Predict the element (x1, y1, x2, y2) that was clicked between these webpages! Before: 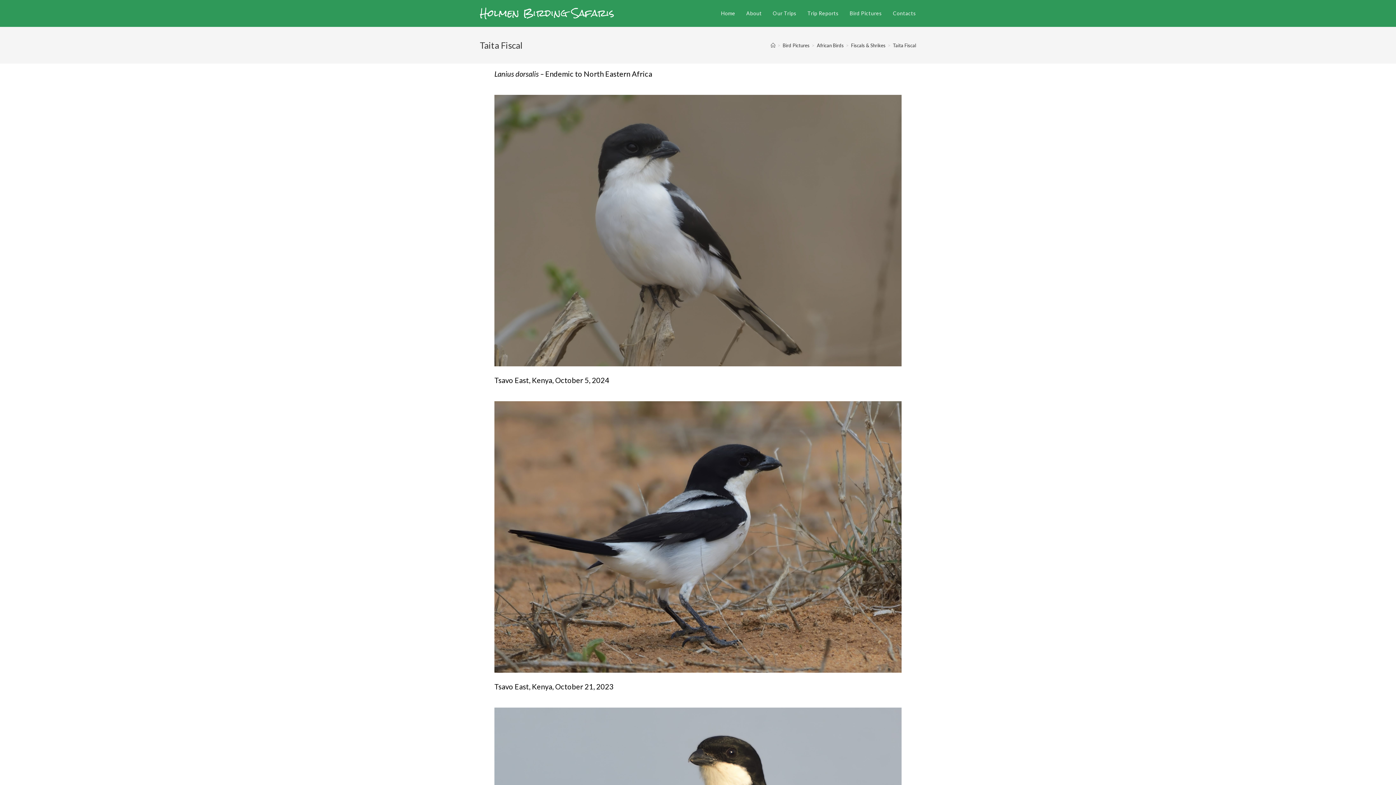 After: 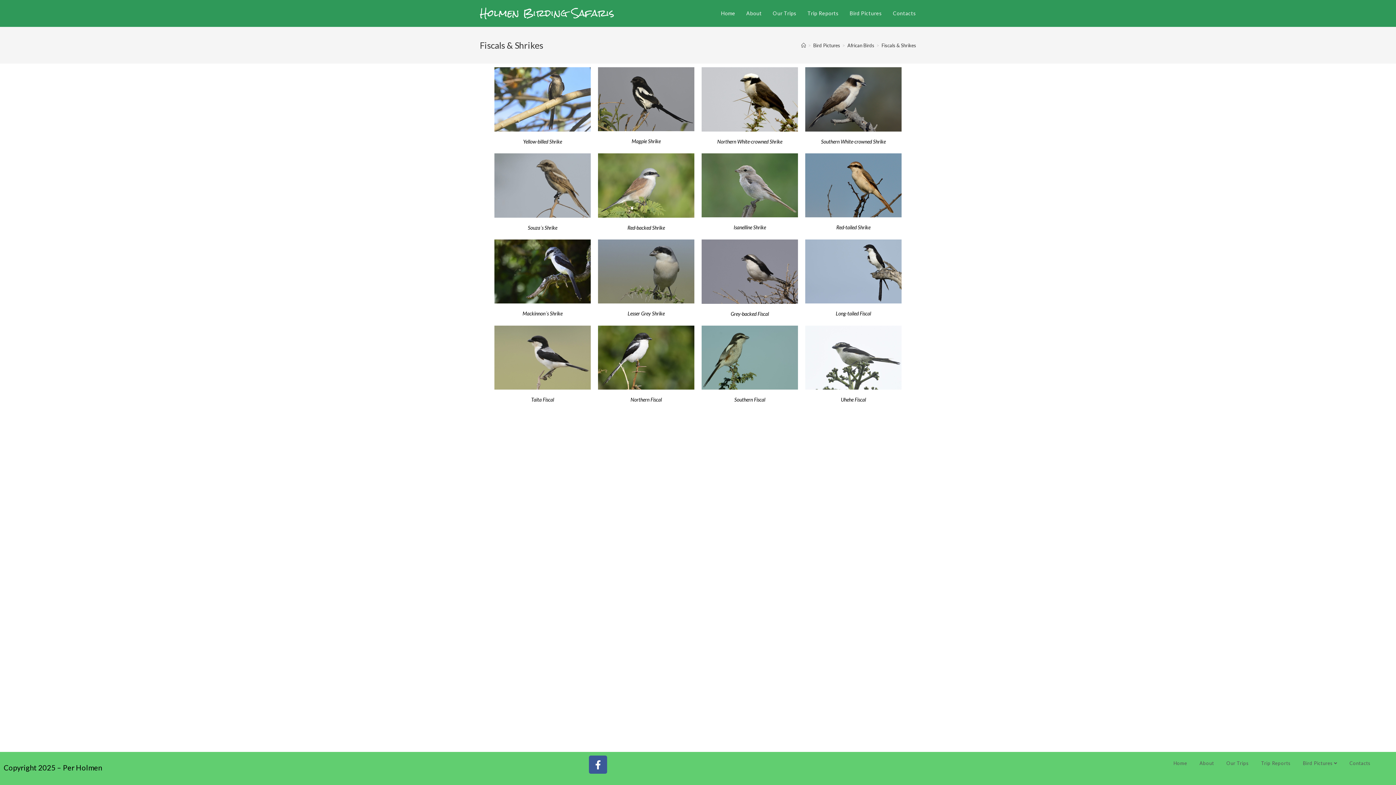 Action: bbox: (851, 42, 885, 48) label: Fiscals & Shrikes